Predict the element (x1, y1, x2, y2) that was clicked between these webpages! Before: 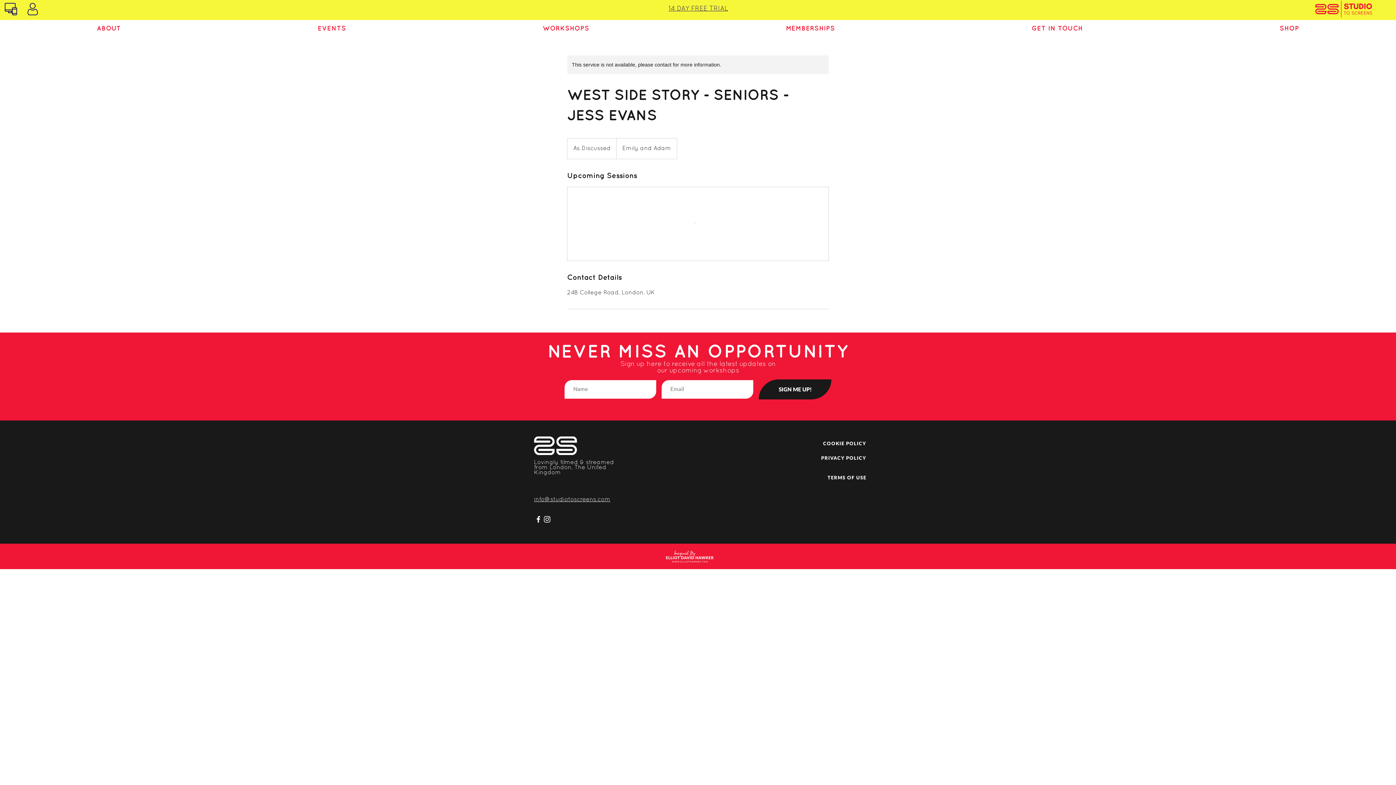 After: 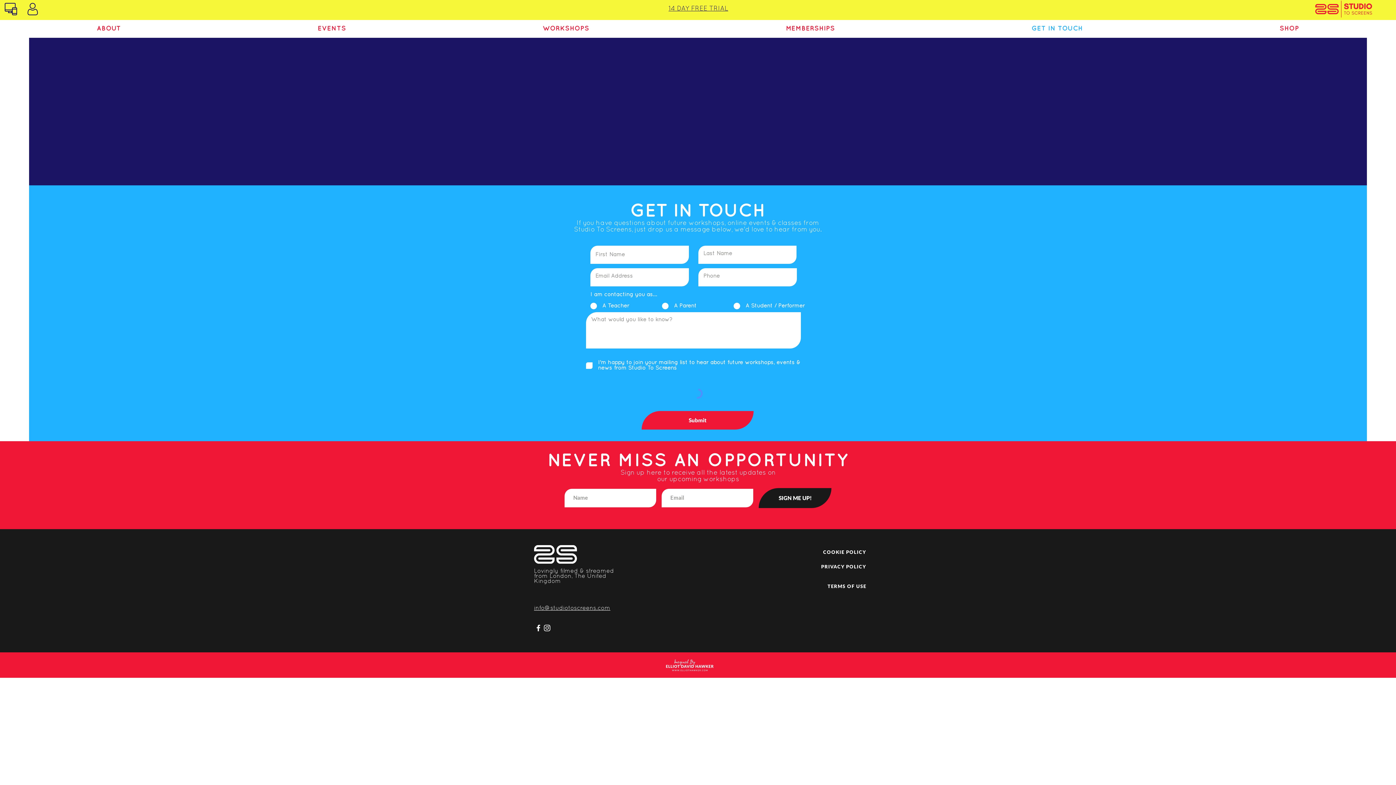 Action: bbox: (934, 21, 1180, 35) label: GET IN TOUCH